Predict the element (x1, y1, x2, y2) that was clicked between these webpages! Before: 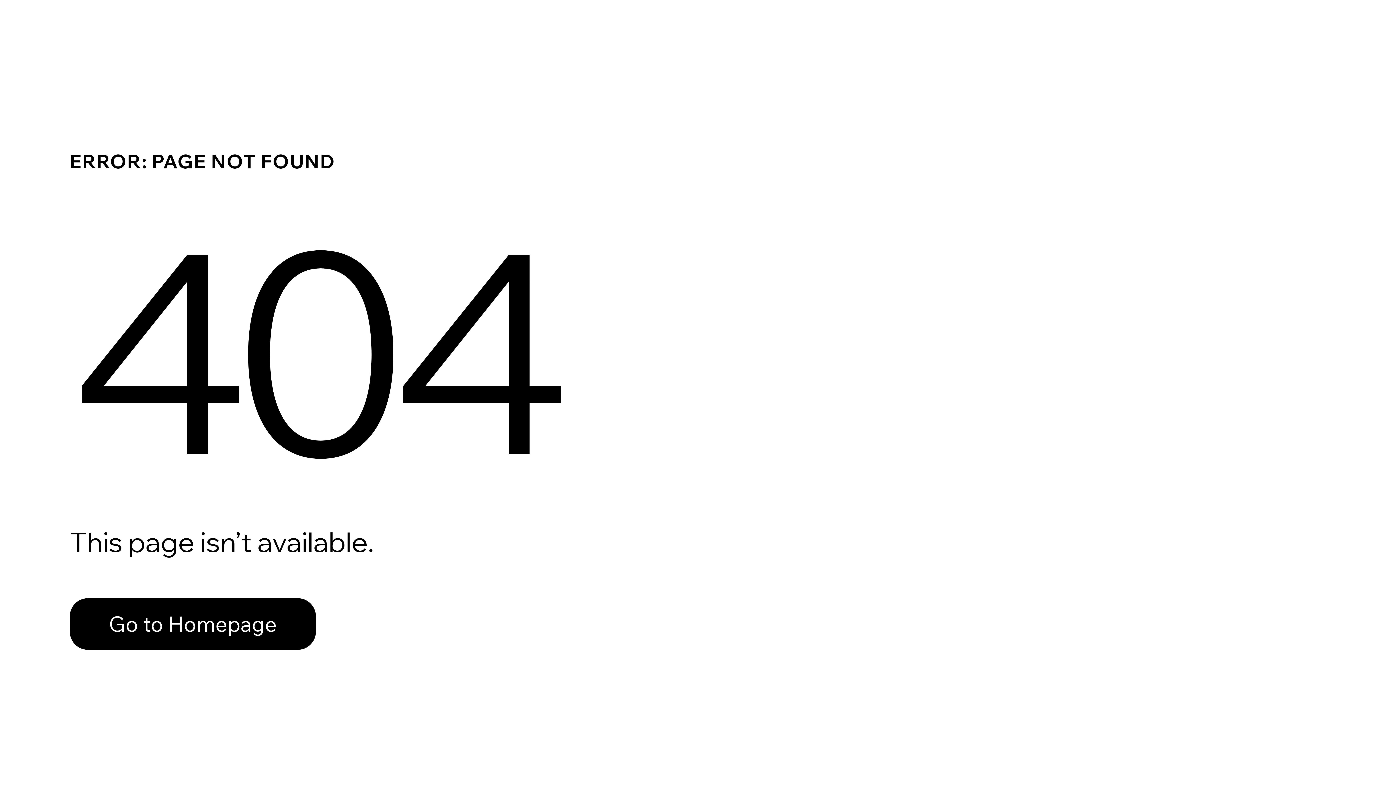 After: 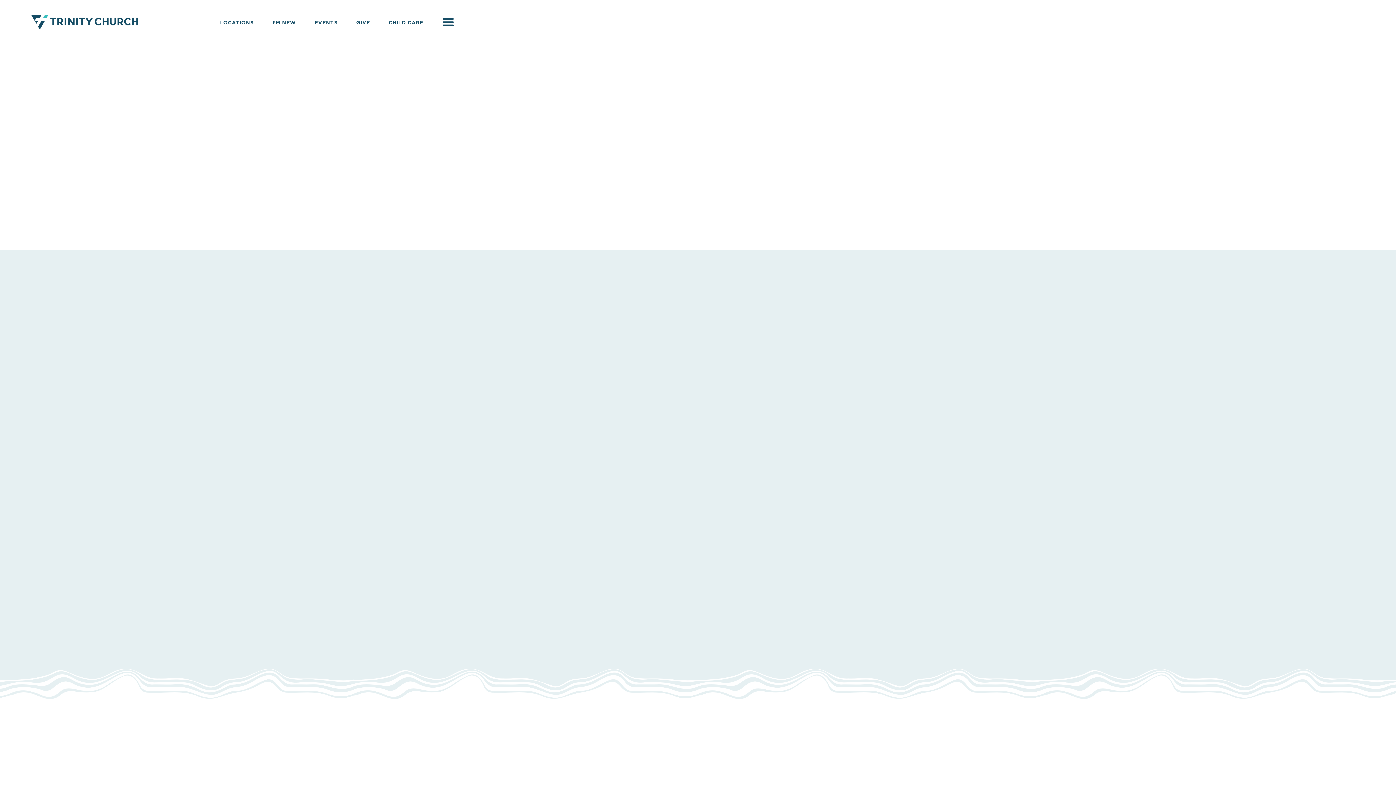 Action: bbox: (69, 598, 316, 650) label: Go to Homepage